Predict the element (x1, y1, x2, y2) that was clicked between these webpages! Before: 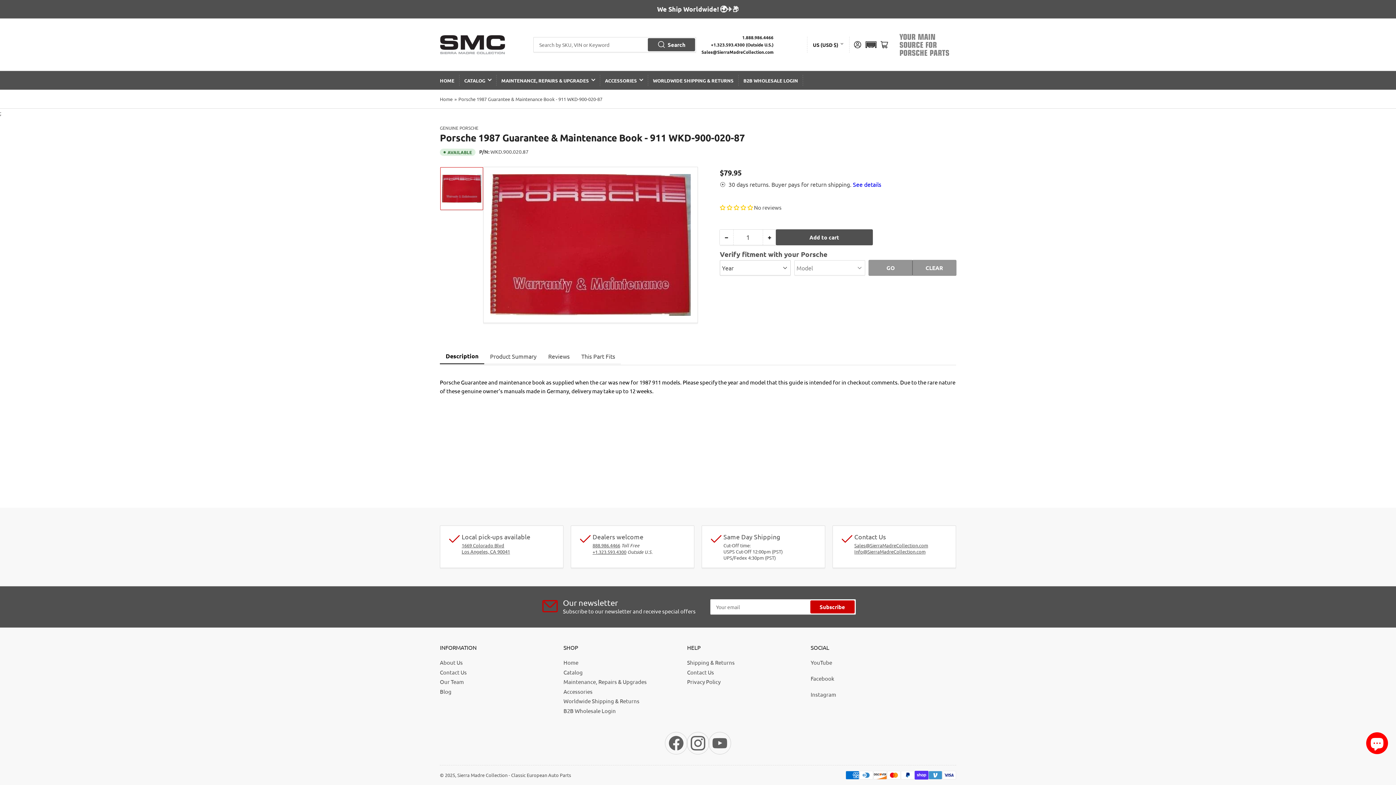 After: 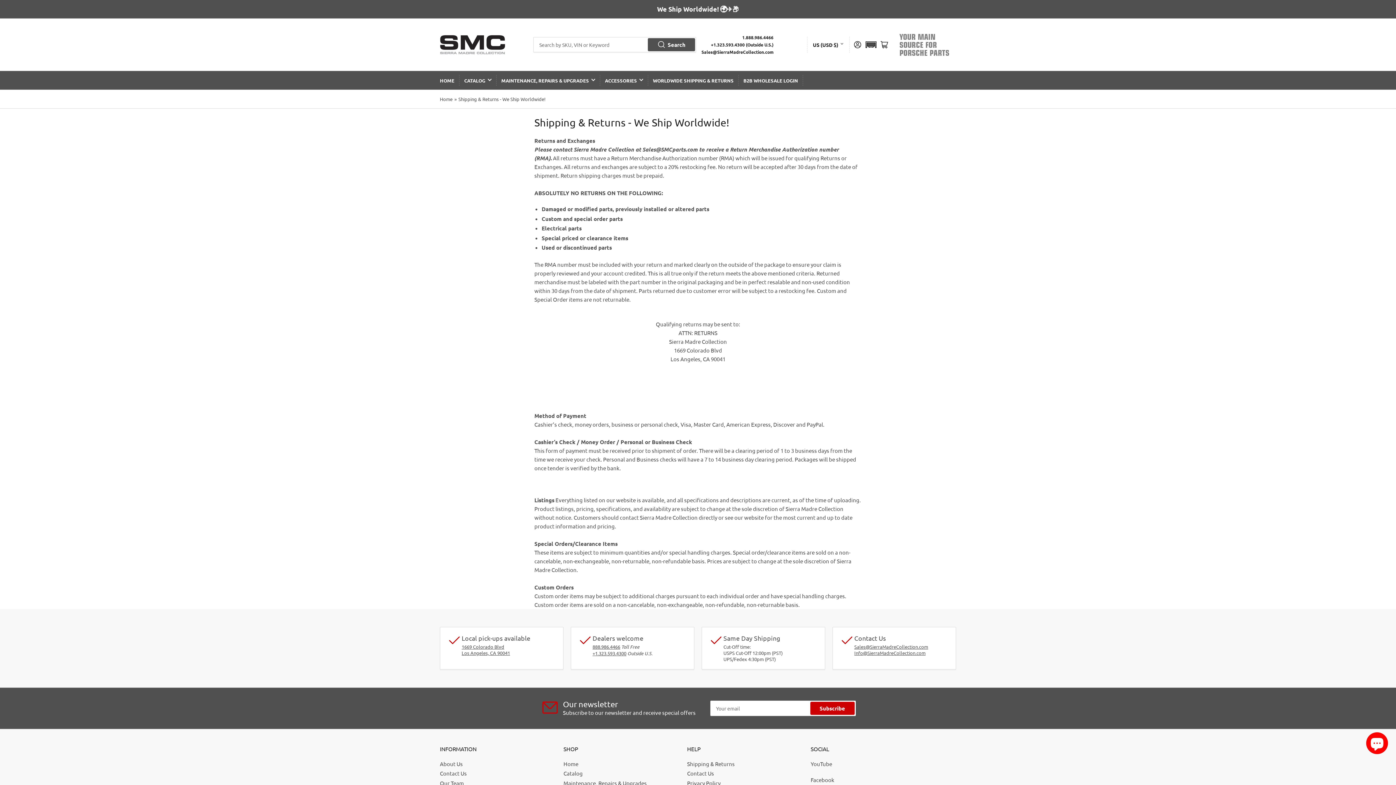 Action: label: Shipping & Returns bbox: (687, 659, 734, 666)